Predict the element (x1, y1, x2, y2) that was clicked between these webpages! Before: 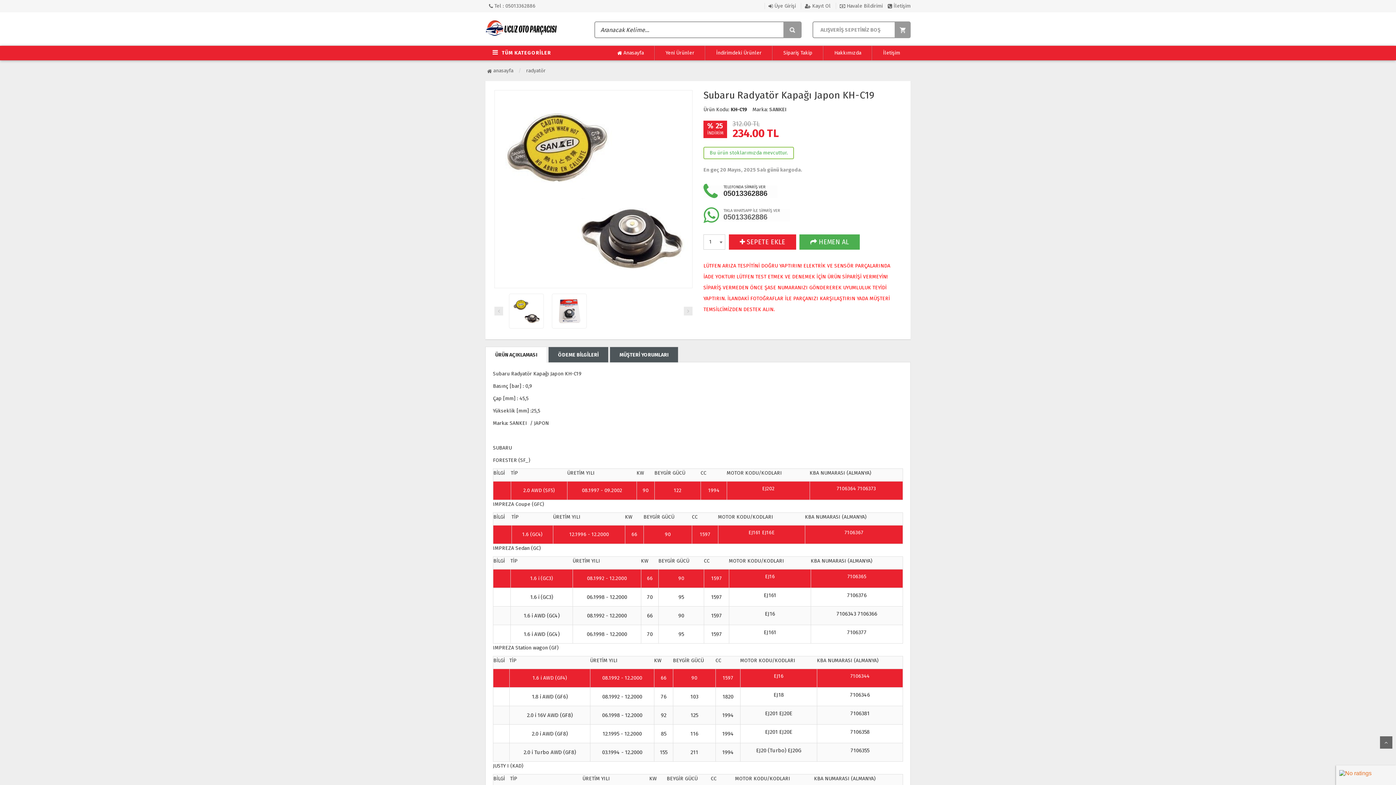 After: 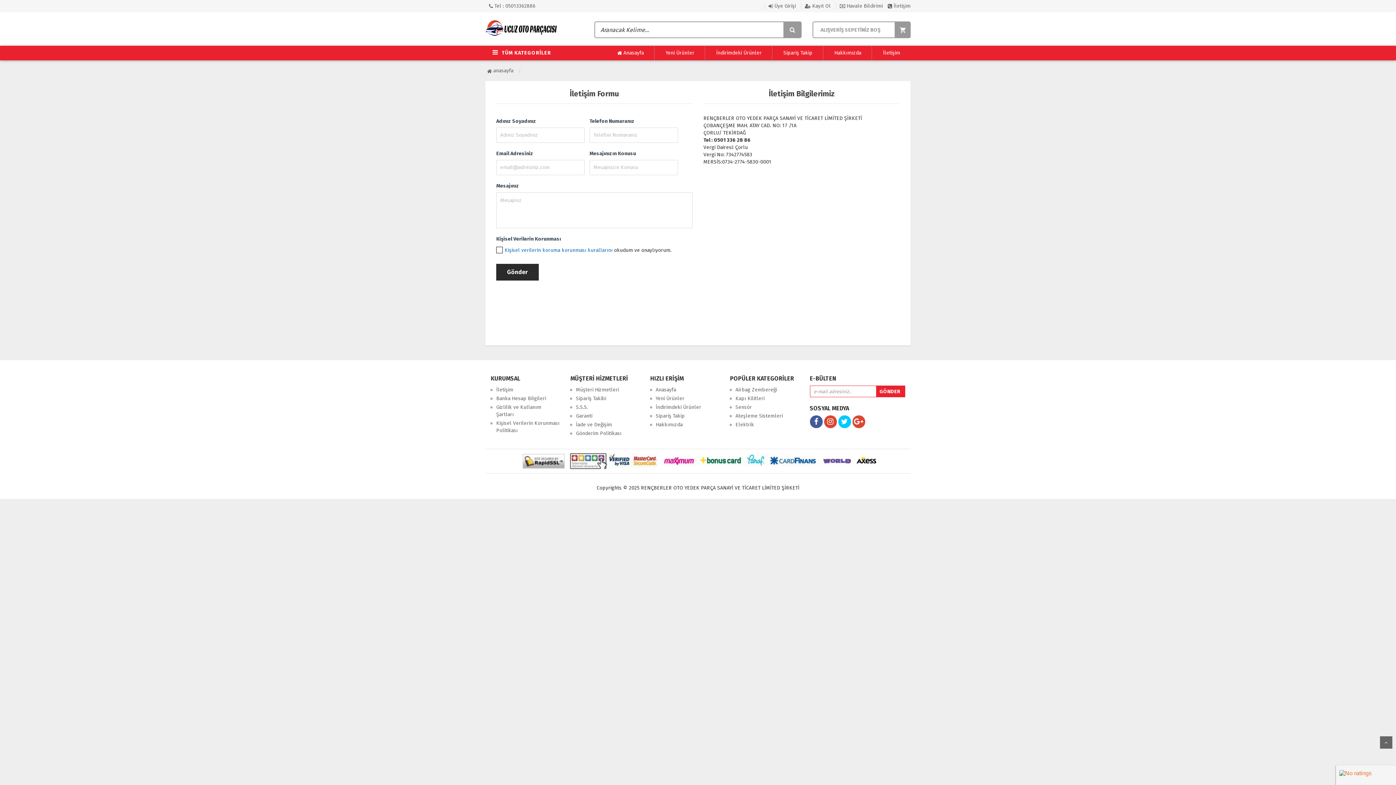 Action: bbox: (888, 2, 910, 9) label:  İletişim